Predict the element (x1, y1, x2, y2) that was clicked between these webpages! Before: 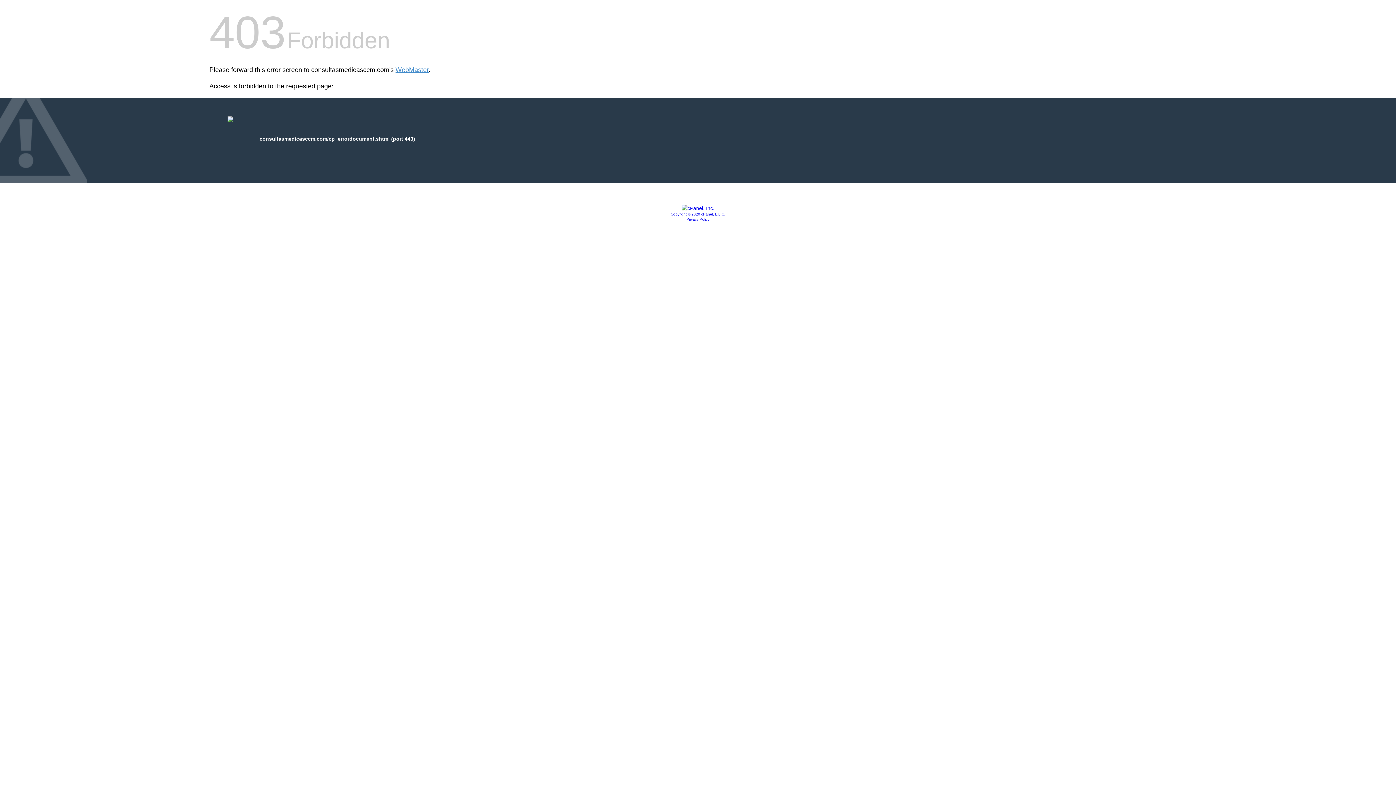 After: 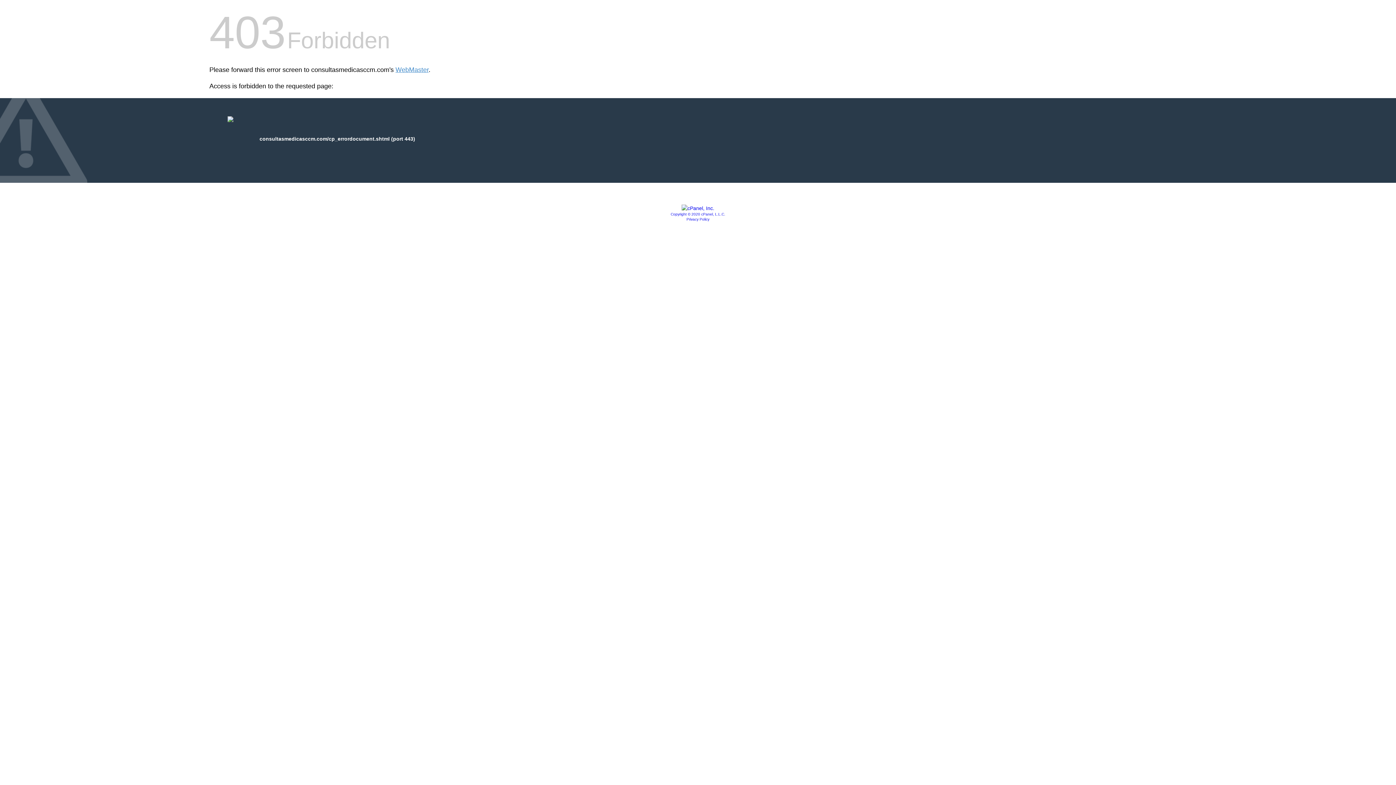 Action: bbox: (670, 212, 725, 216) label: Copyright © 2020 cPanel, L.L.C.